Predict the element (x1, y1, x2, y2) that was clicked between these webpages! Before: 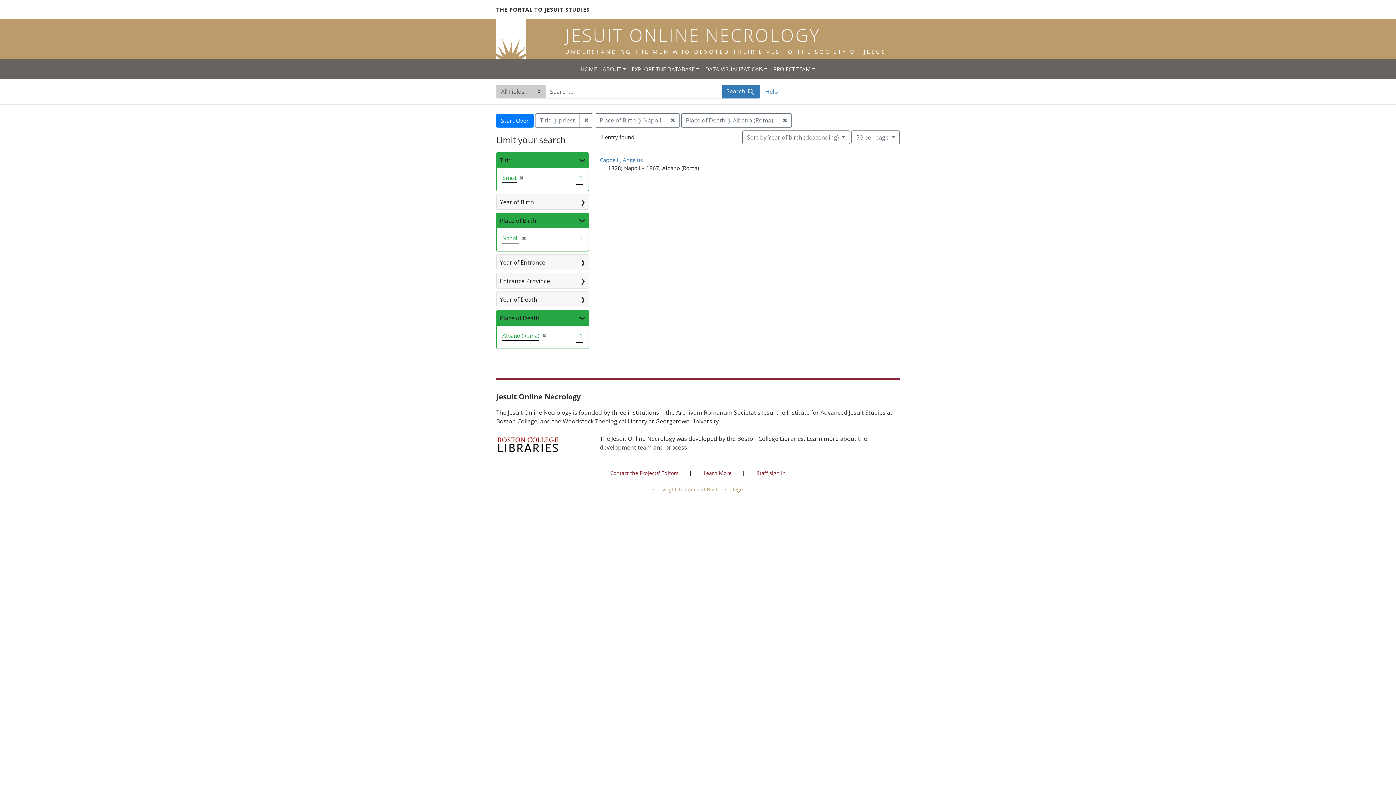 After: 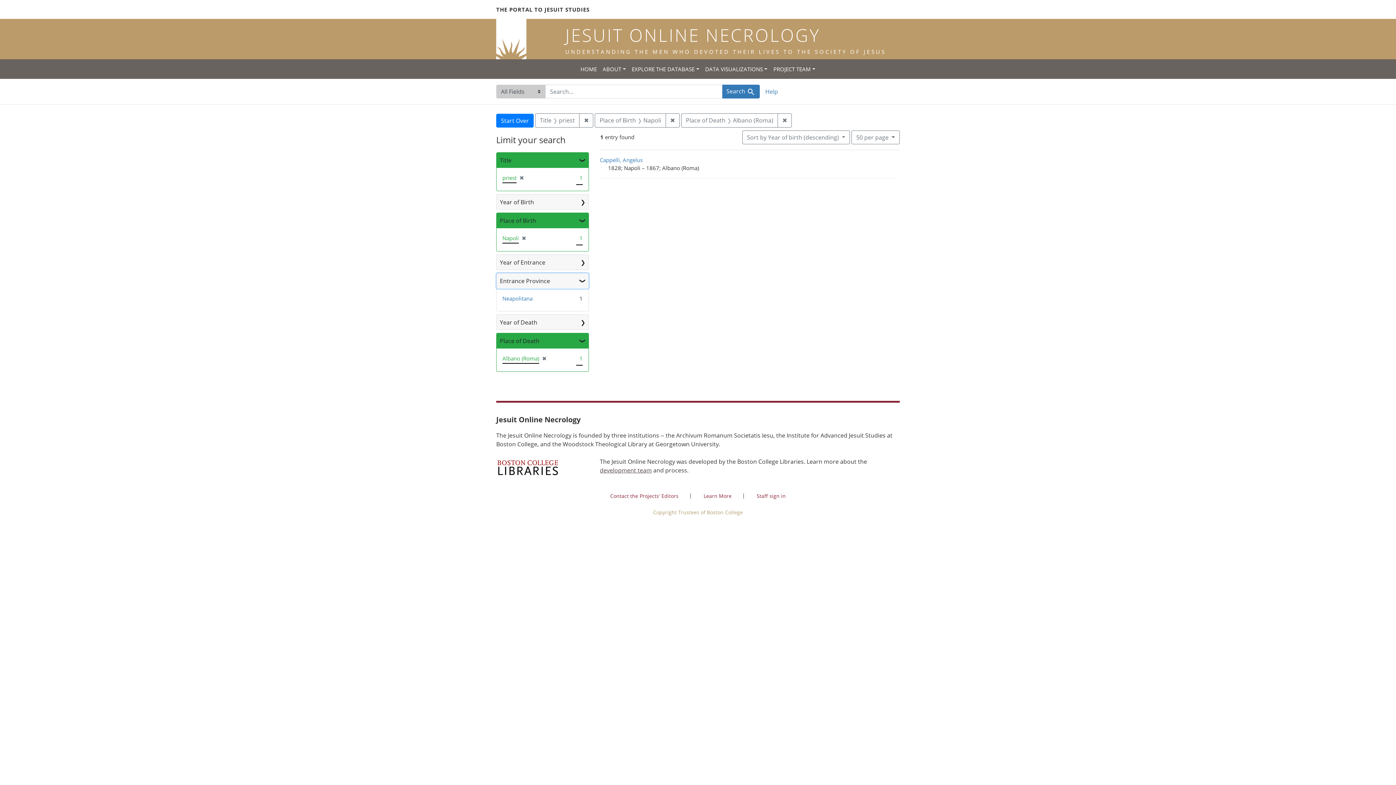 Action: bbox: (496, 273, 588, 288) label: Entrance Province